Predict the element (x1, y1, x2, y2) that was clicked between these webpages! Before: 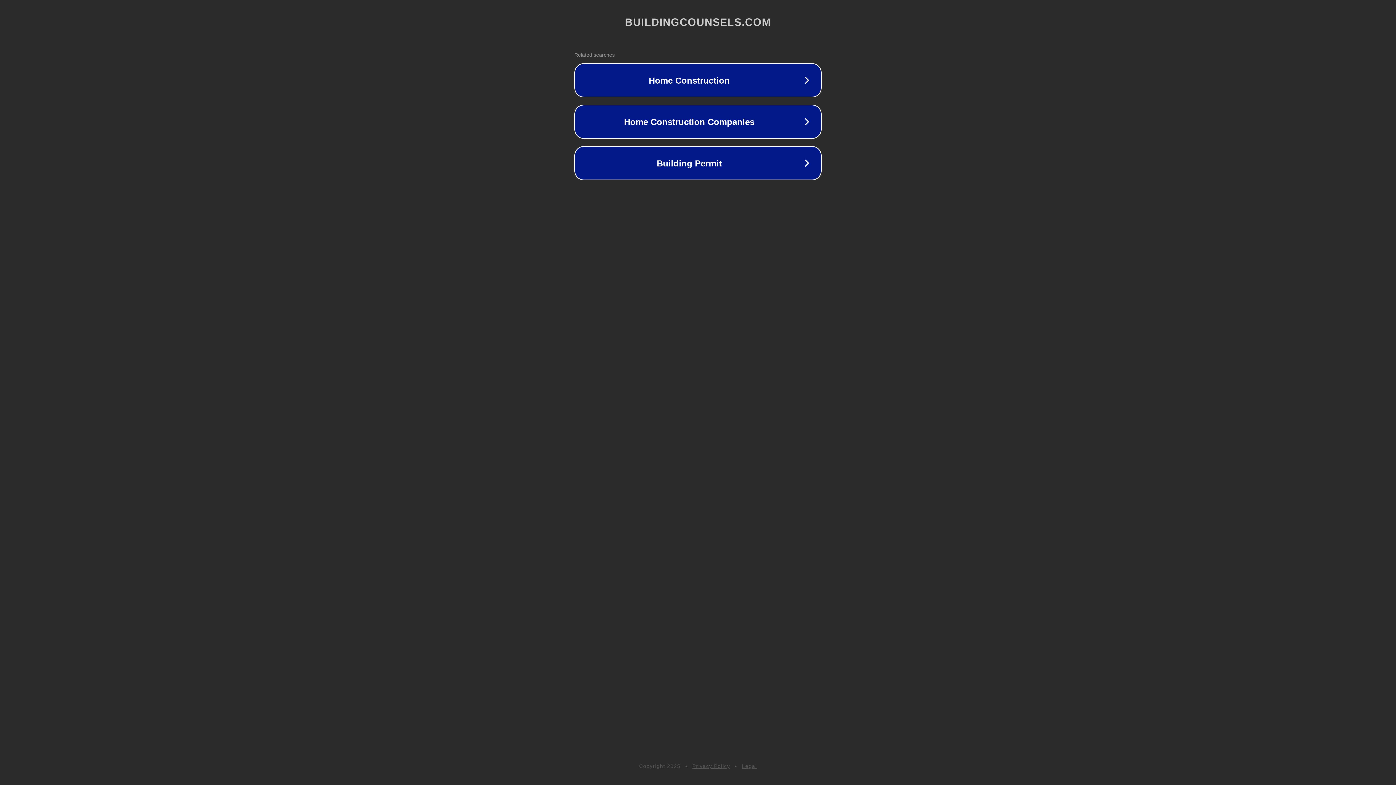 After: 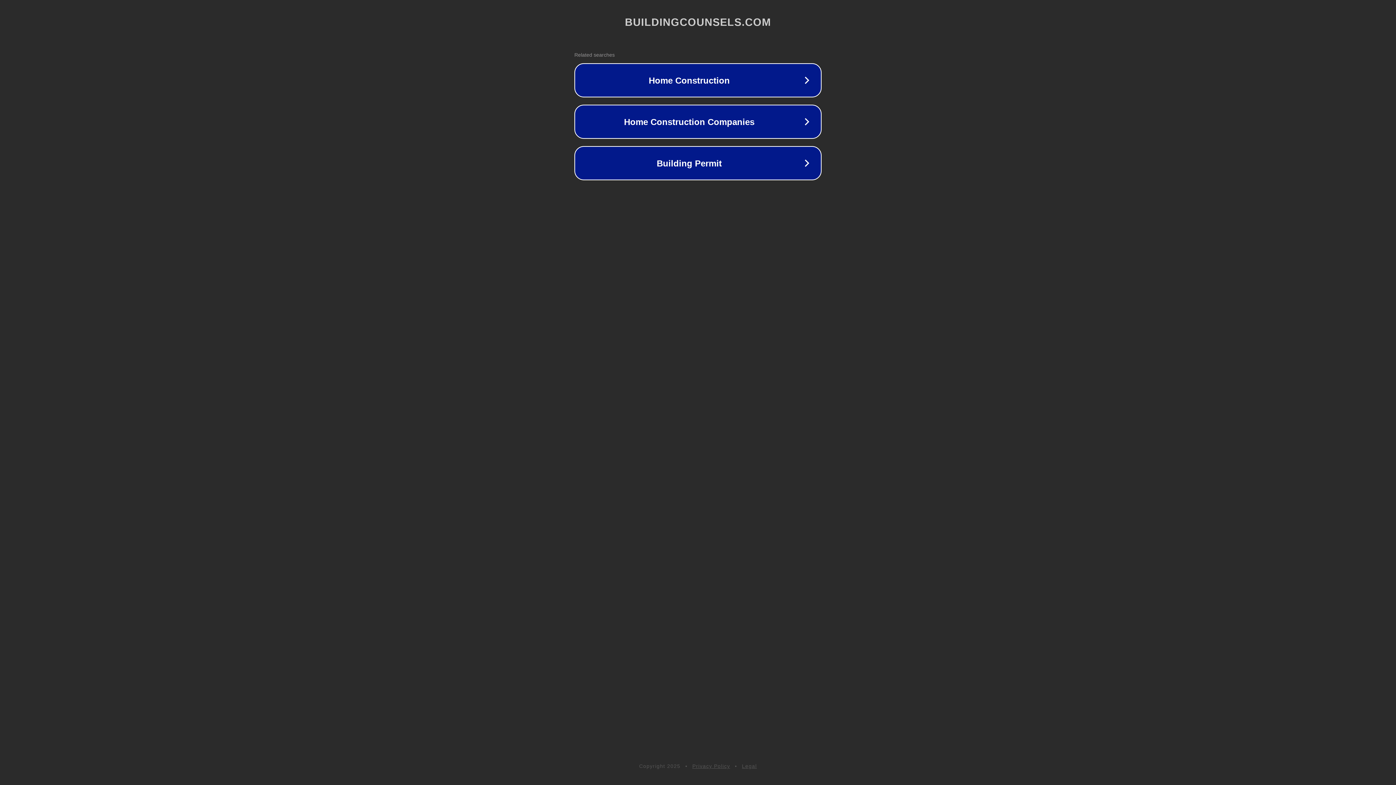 Action: label: Legal bbox: (742, 763, 757, 769)